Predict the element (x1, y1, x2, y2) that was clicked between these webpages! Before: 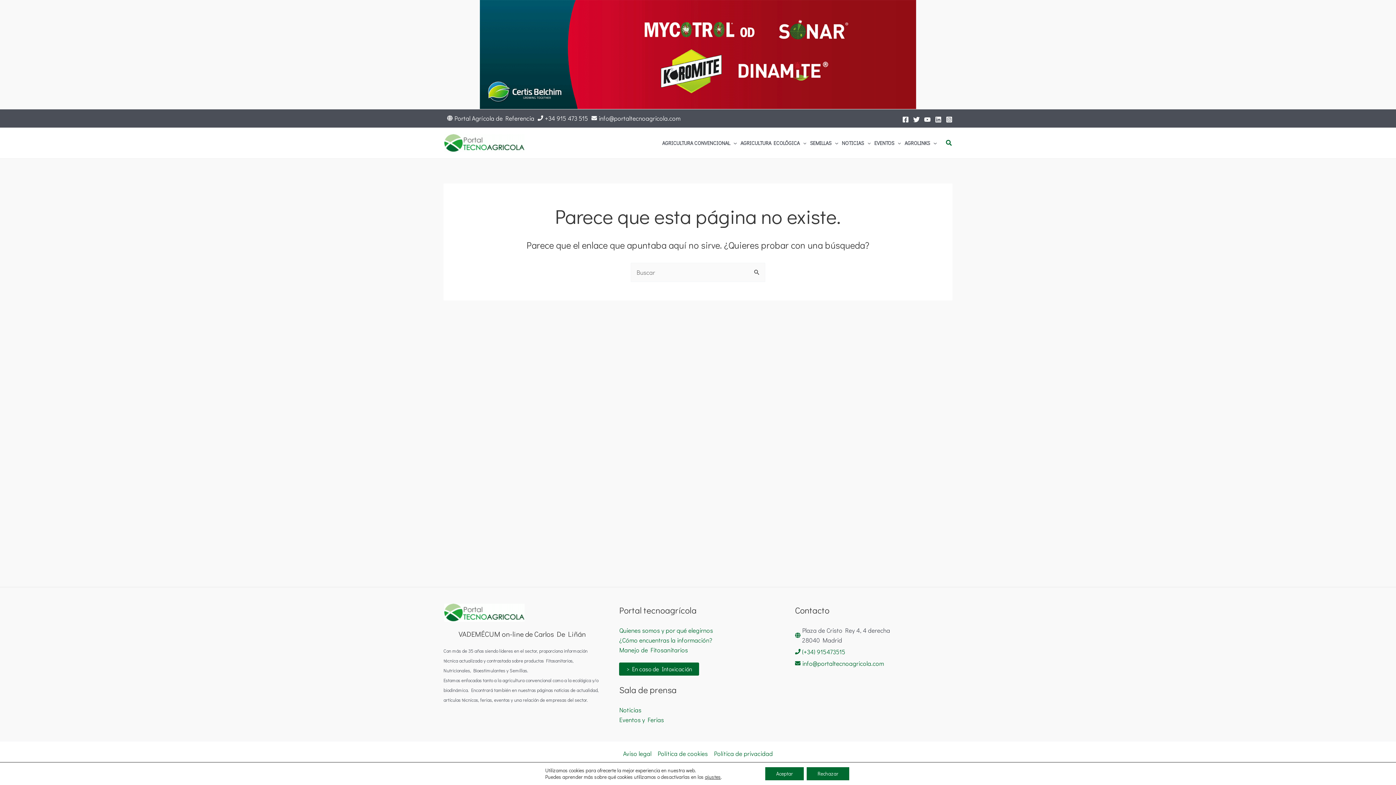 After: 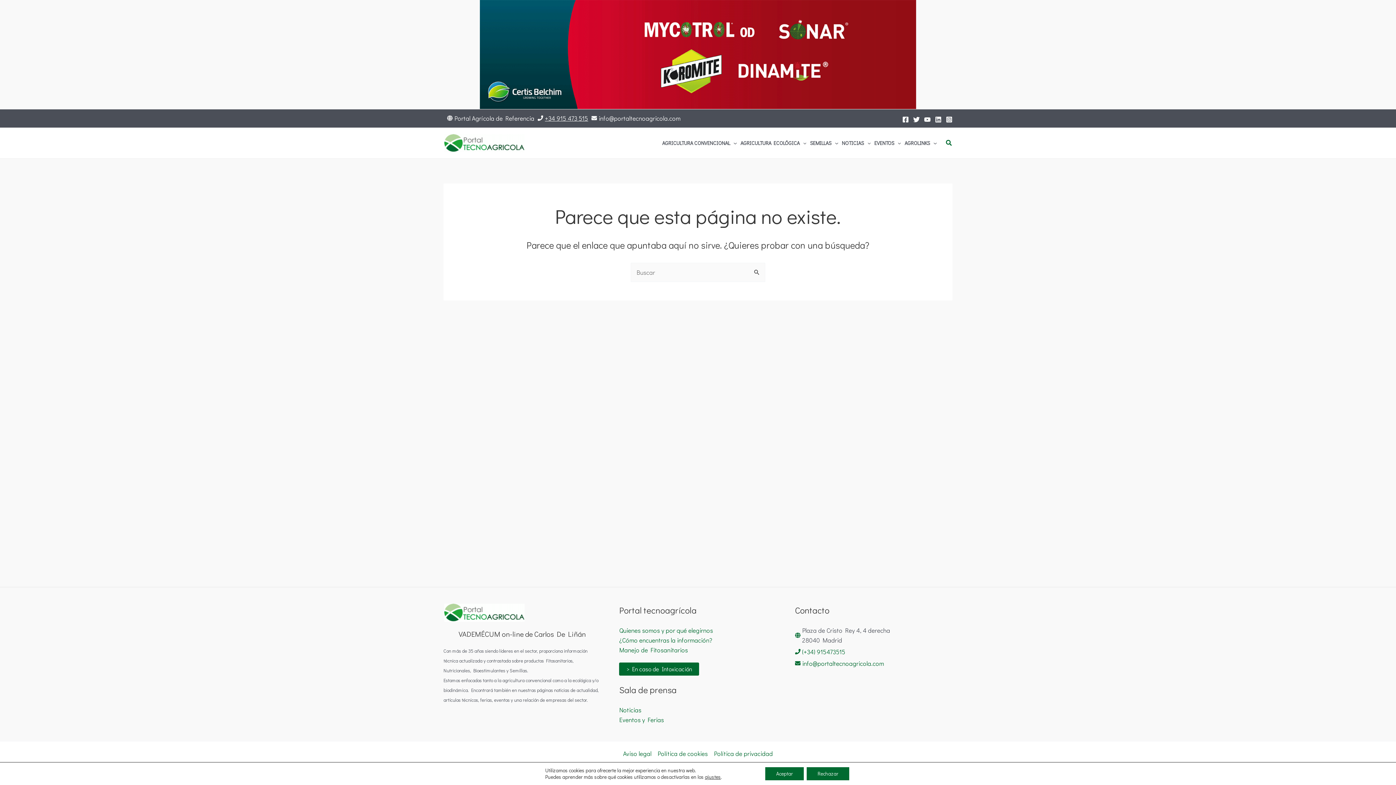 Action: bbox: (545, 114, 588, 122) label: +34 915 473 515